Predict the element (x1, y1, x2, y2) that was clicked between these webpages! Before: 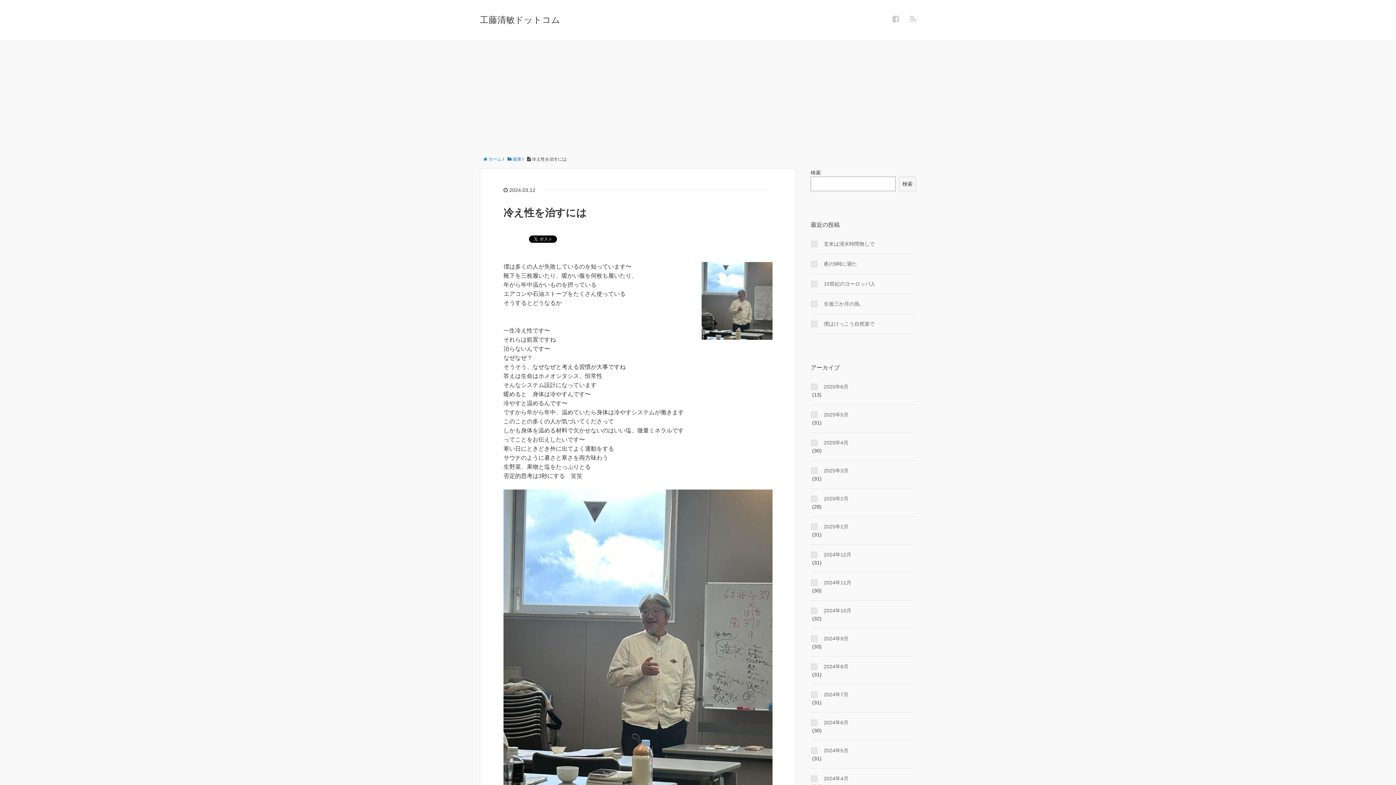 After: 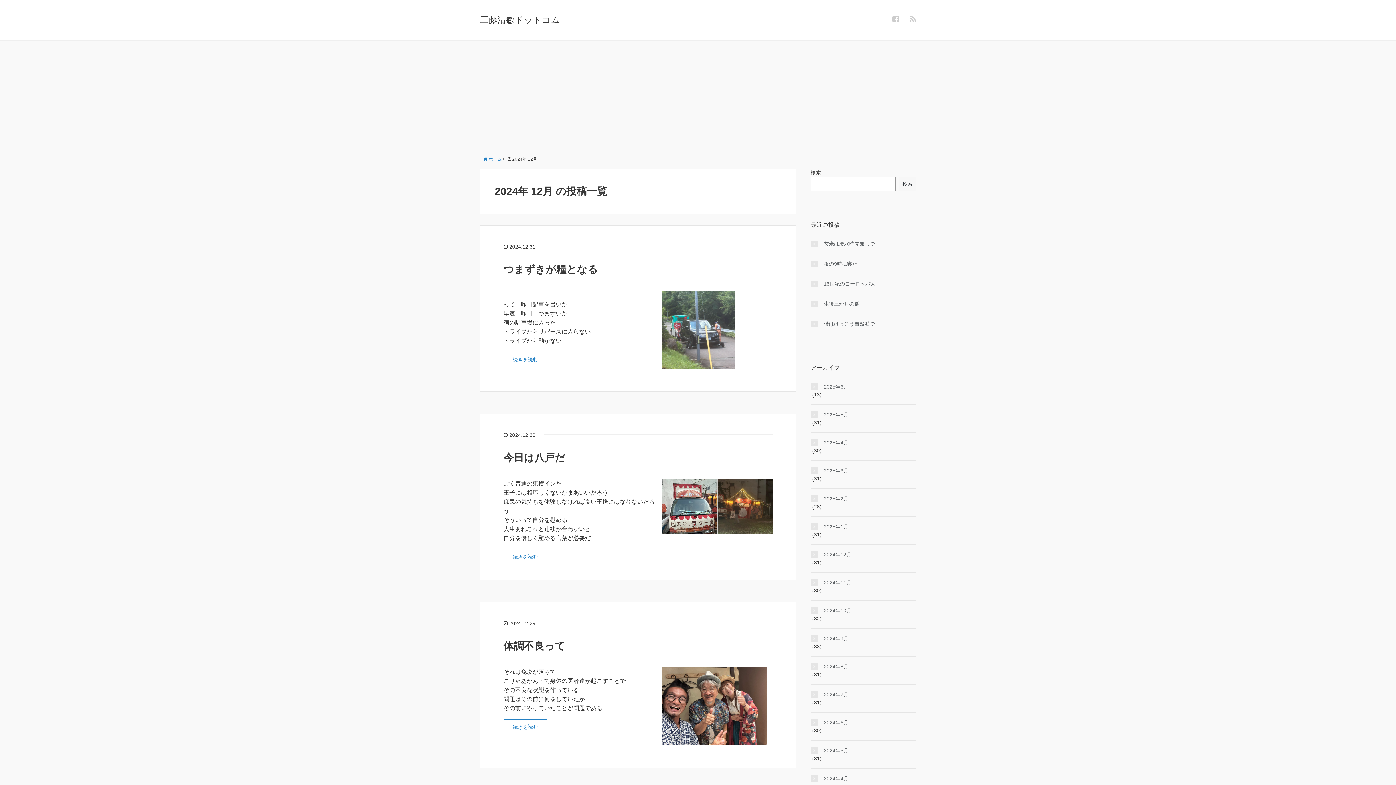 Action: bbox: (810, 550, 916, 558) label: 2024年12月